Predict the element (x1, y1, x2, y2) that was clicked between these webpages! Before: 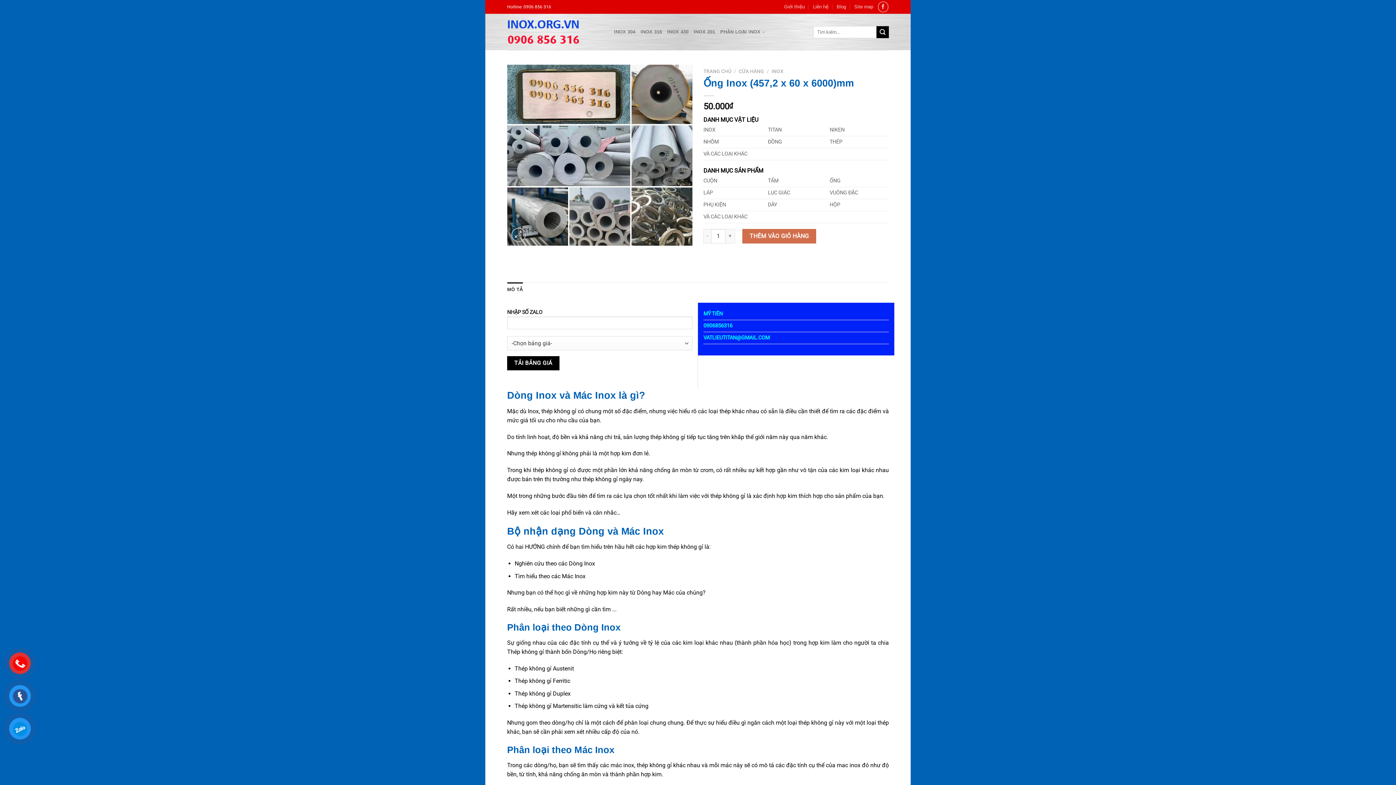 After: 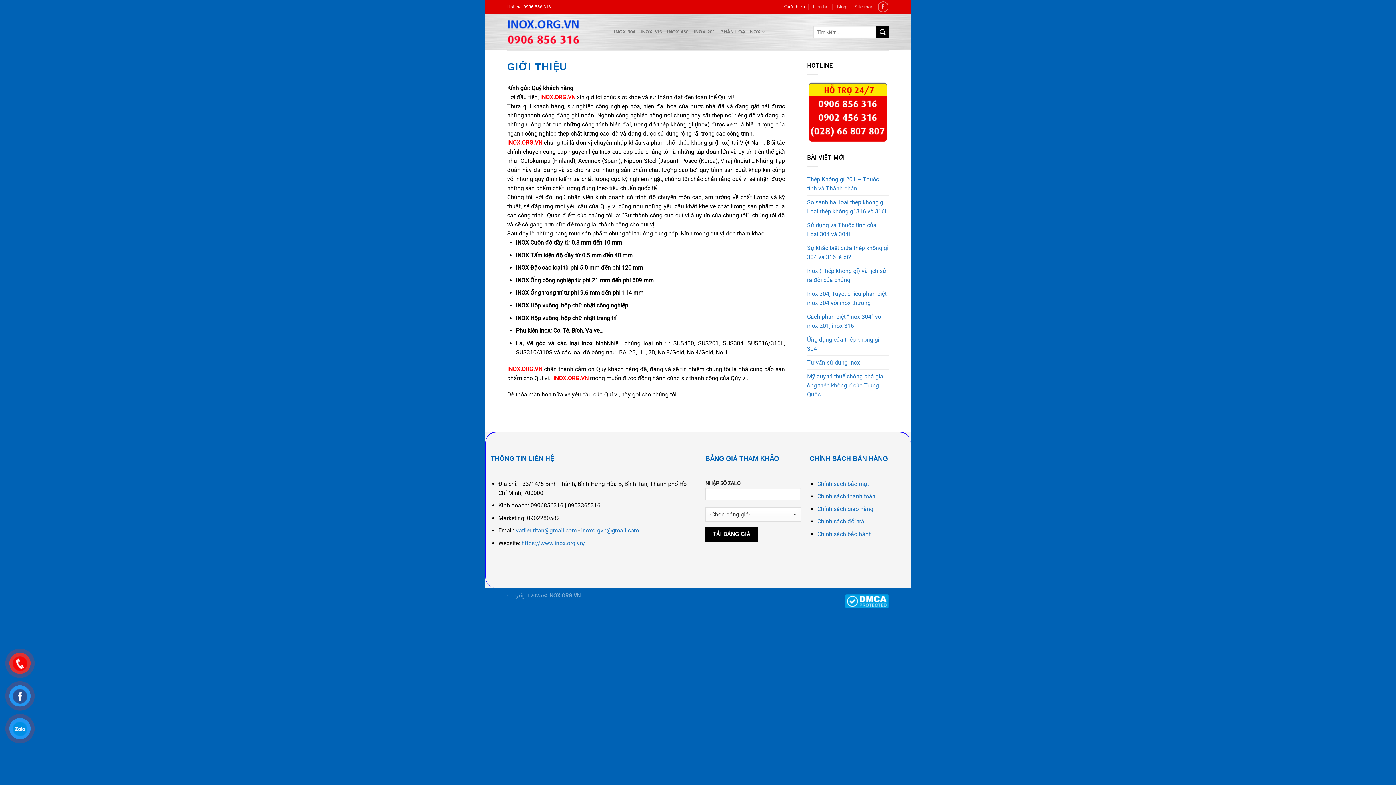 Action: label: Giới thiệu bbox: (784, 1, 805, 12)